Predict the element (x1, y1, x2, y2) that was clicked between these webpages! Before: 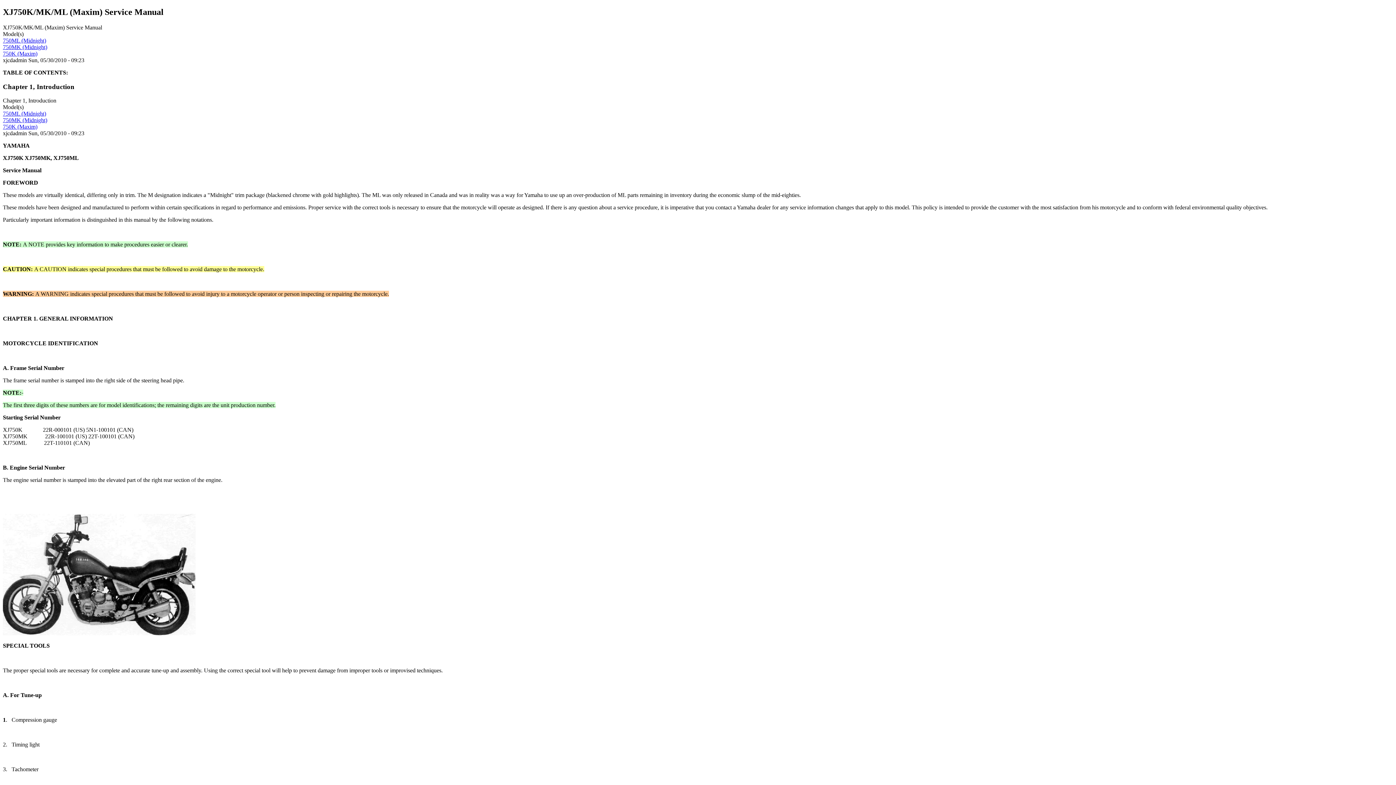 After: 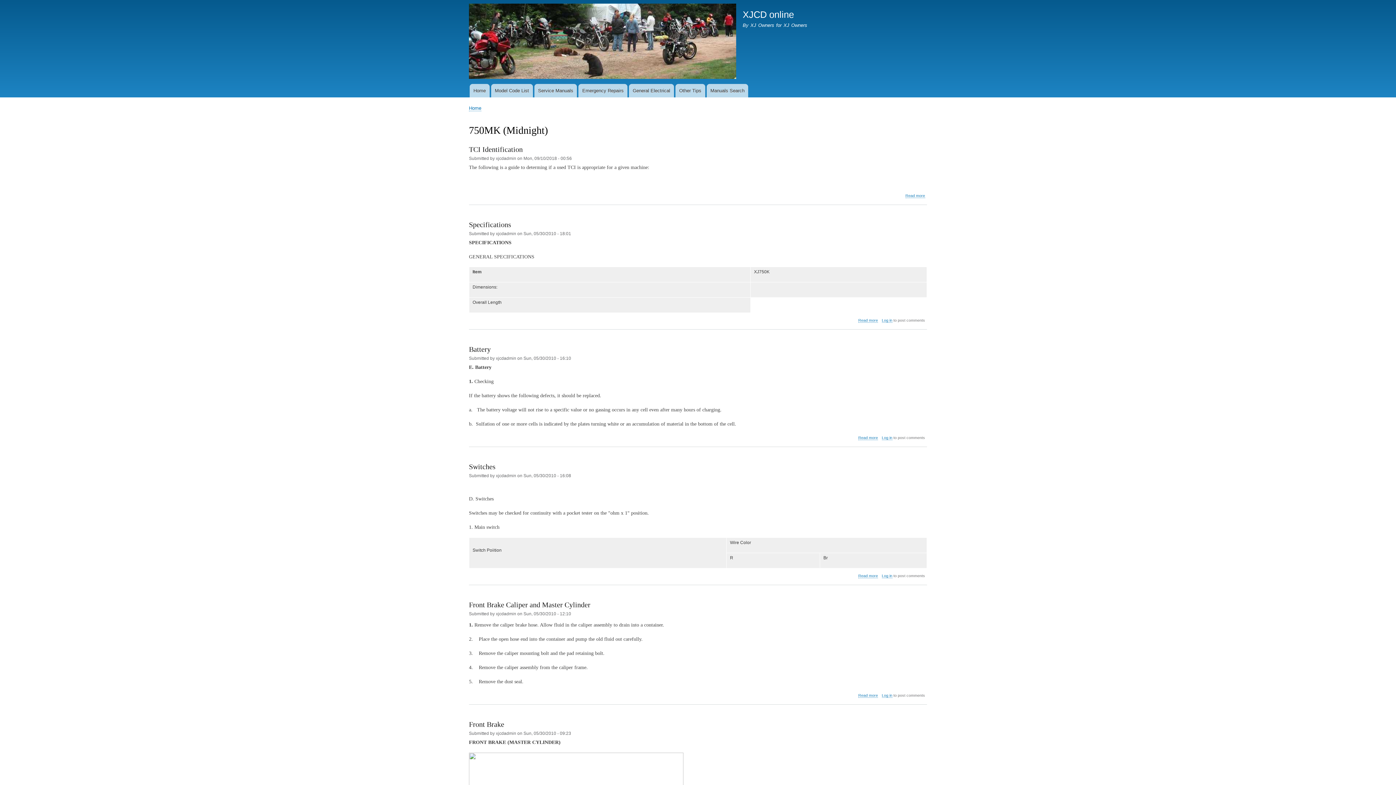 Action: bbox: (2, 43, 47, 50) label: 750MK (Midnight)